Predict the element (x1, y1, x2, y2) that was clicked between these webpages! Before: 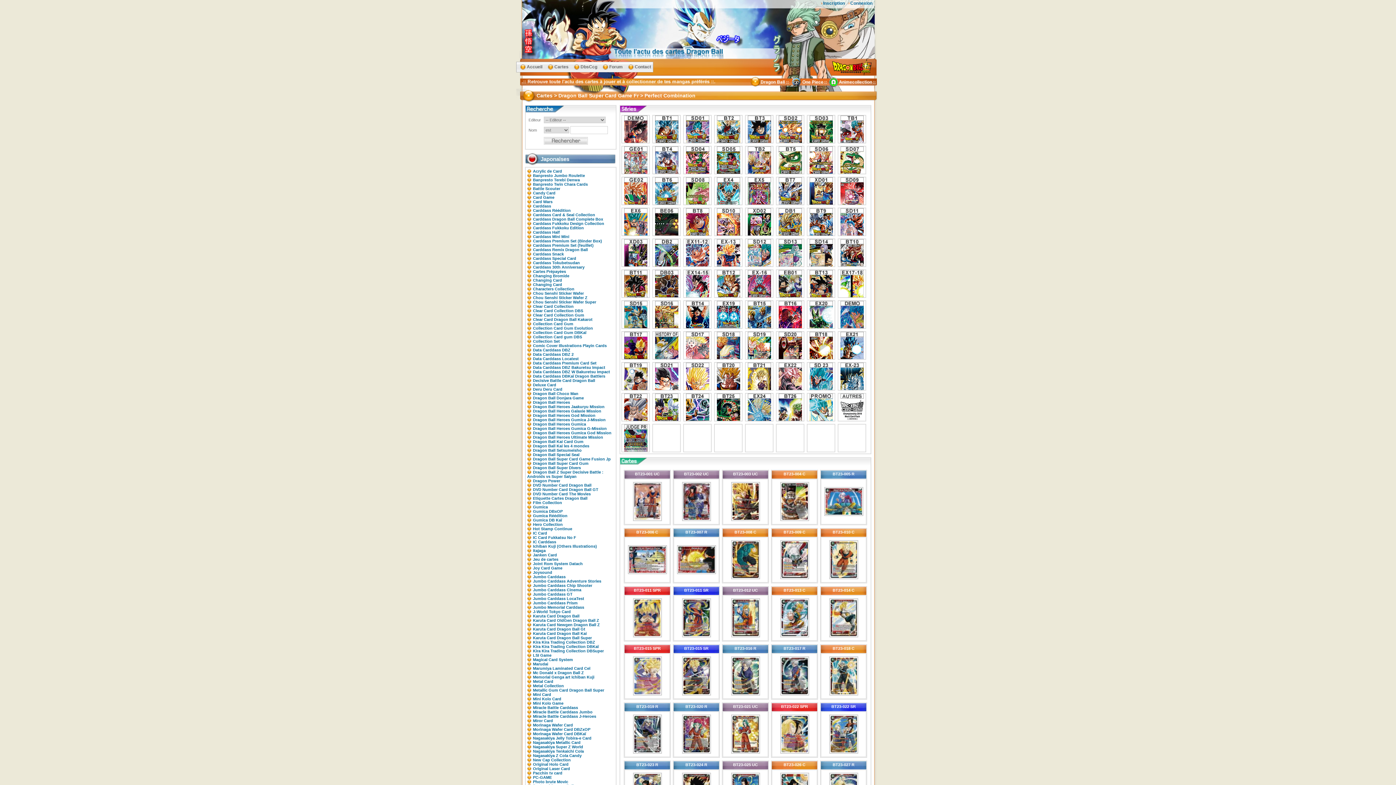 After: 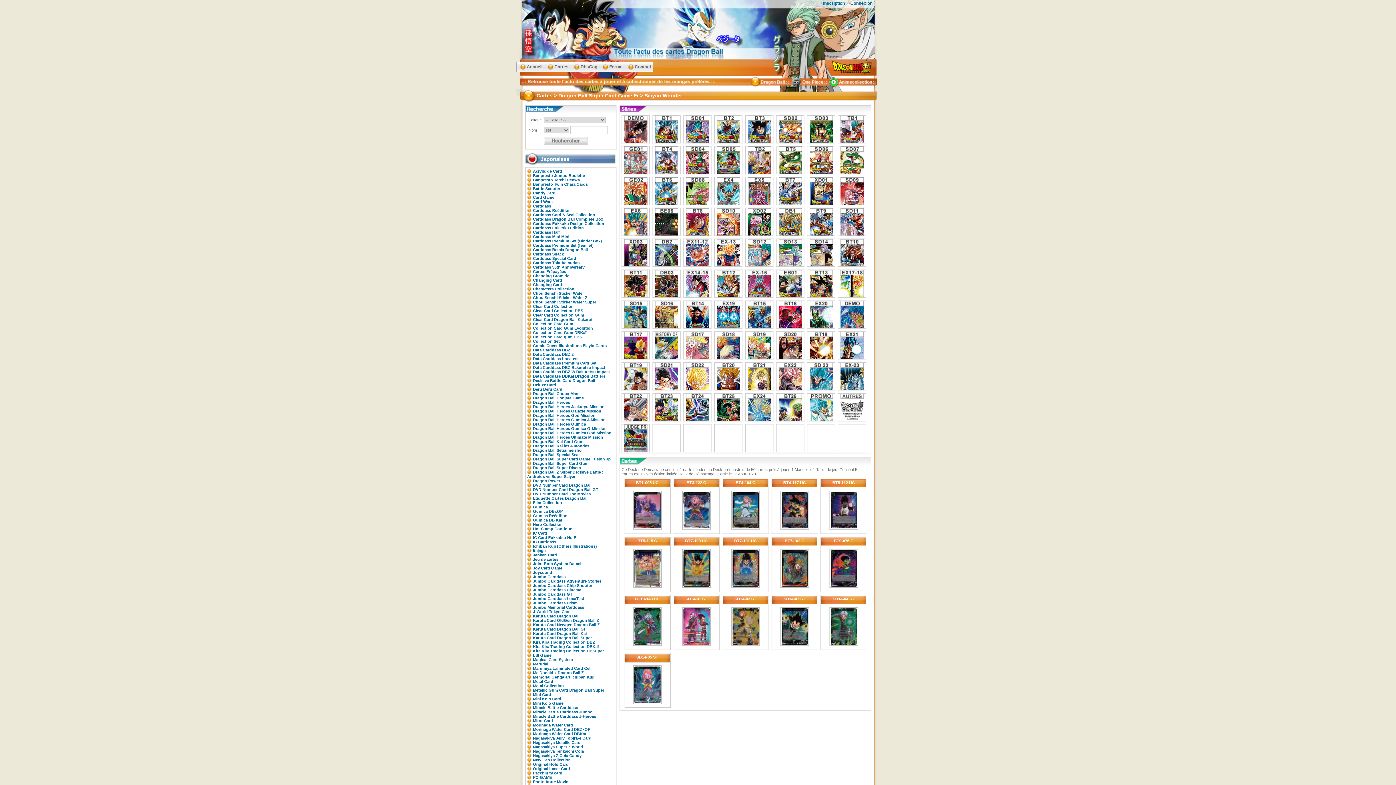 Action: bbox: (809, 261, 832, 267)